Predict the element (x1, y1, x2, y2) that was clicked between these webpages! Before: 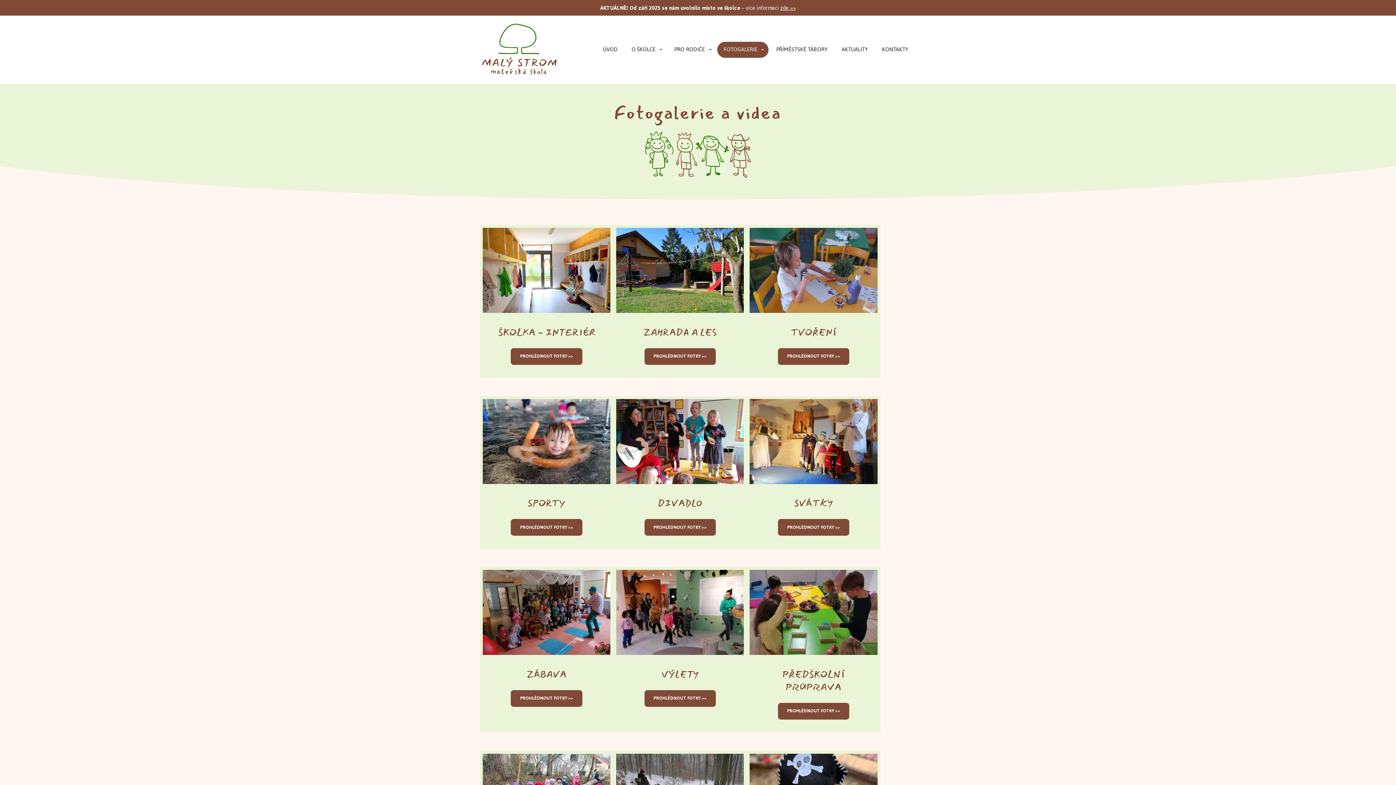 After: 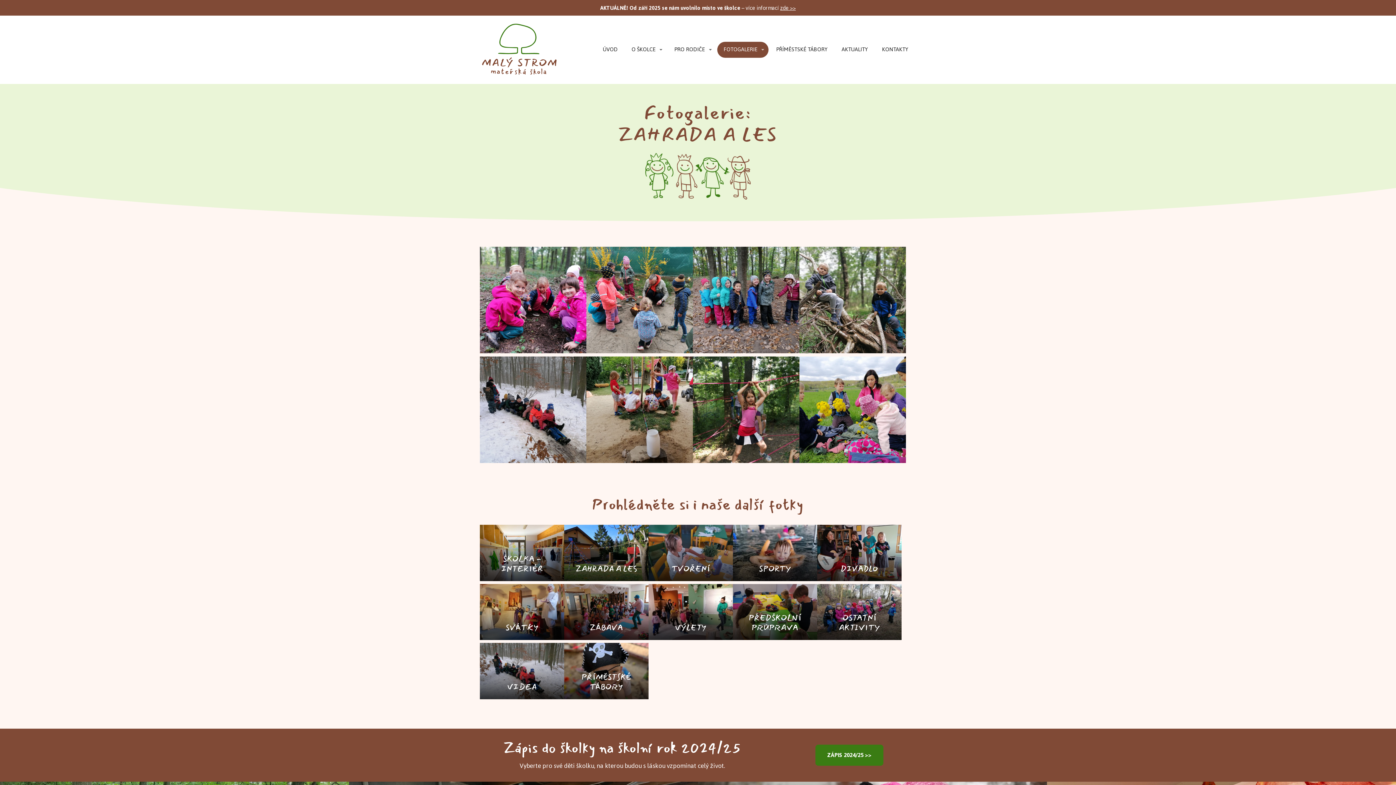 Action: bbox: (643, 325, 717, 339) label: ZAHRADA A LES